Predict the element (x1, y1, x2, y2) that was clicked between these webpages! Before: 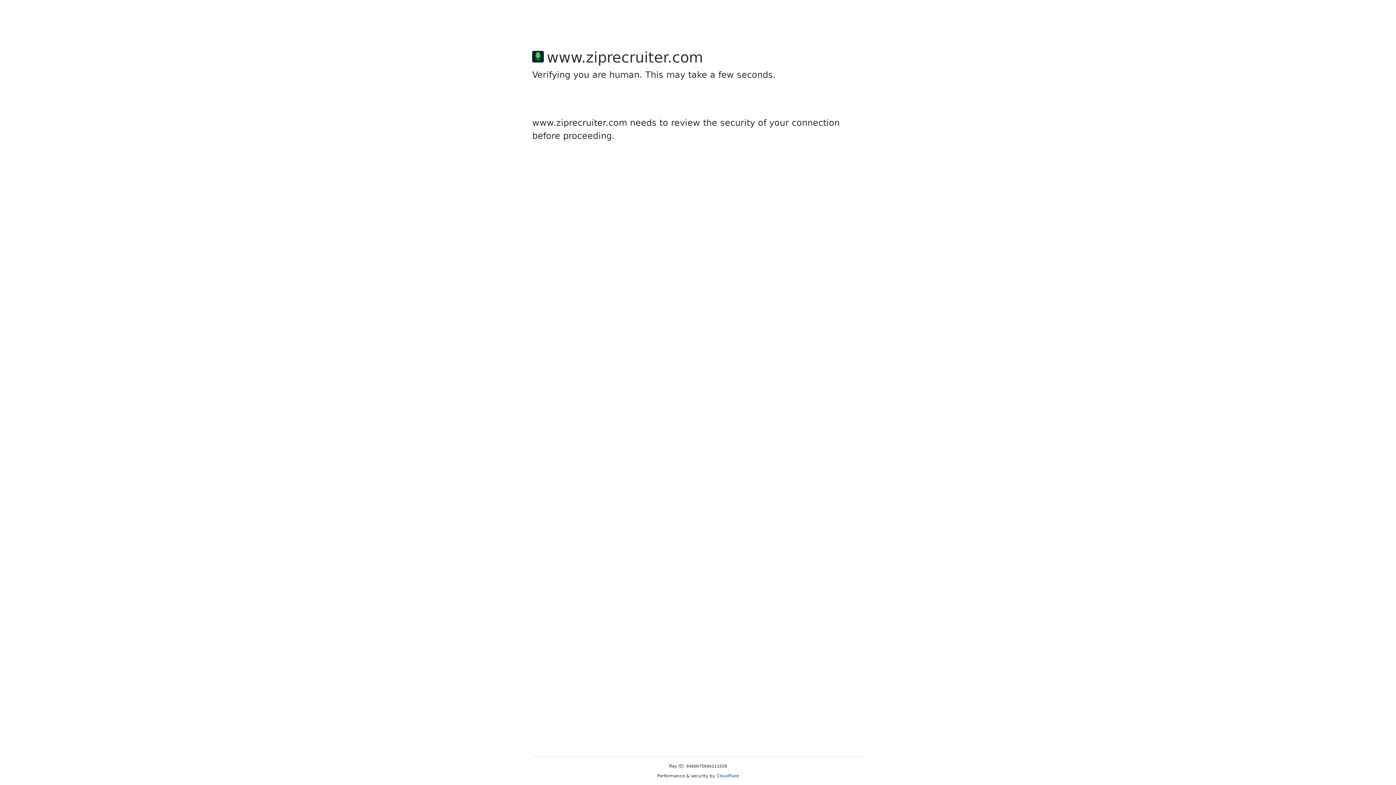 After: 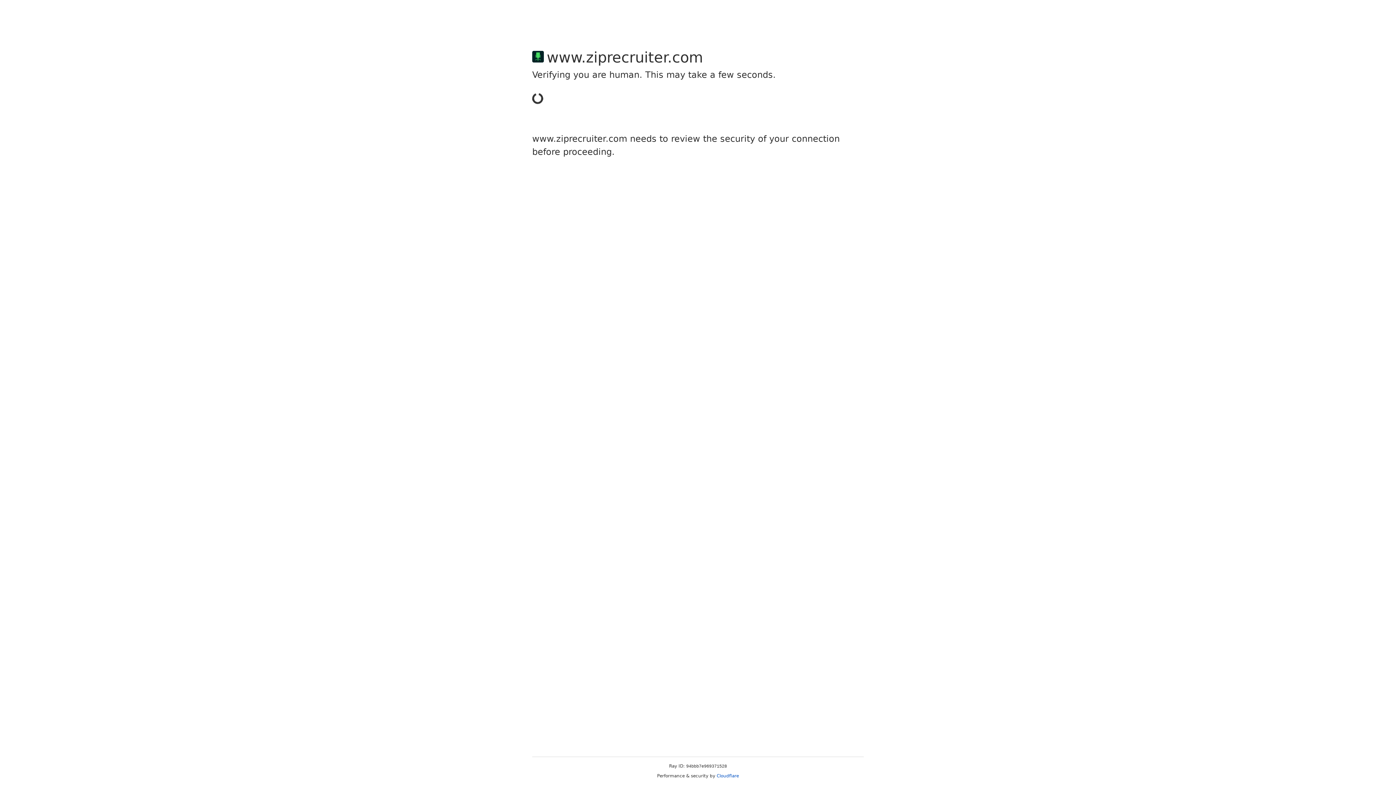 Action: label: Cloudflare bbox: (716, 773, 739, 778)